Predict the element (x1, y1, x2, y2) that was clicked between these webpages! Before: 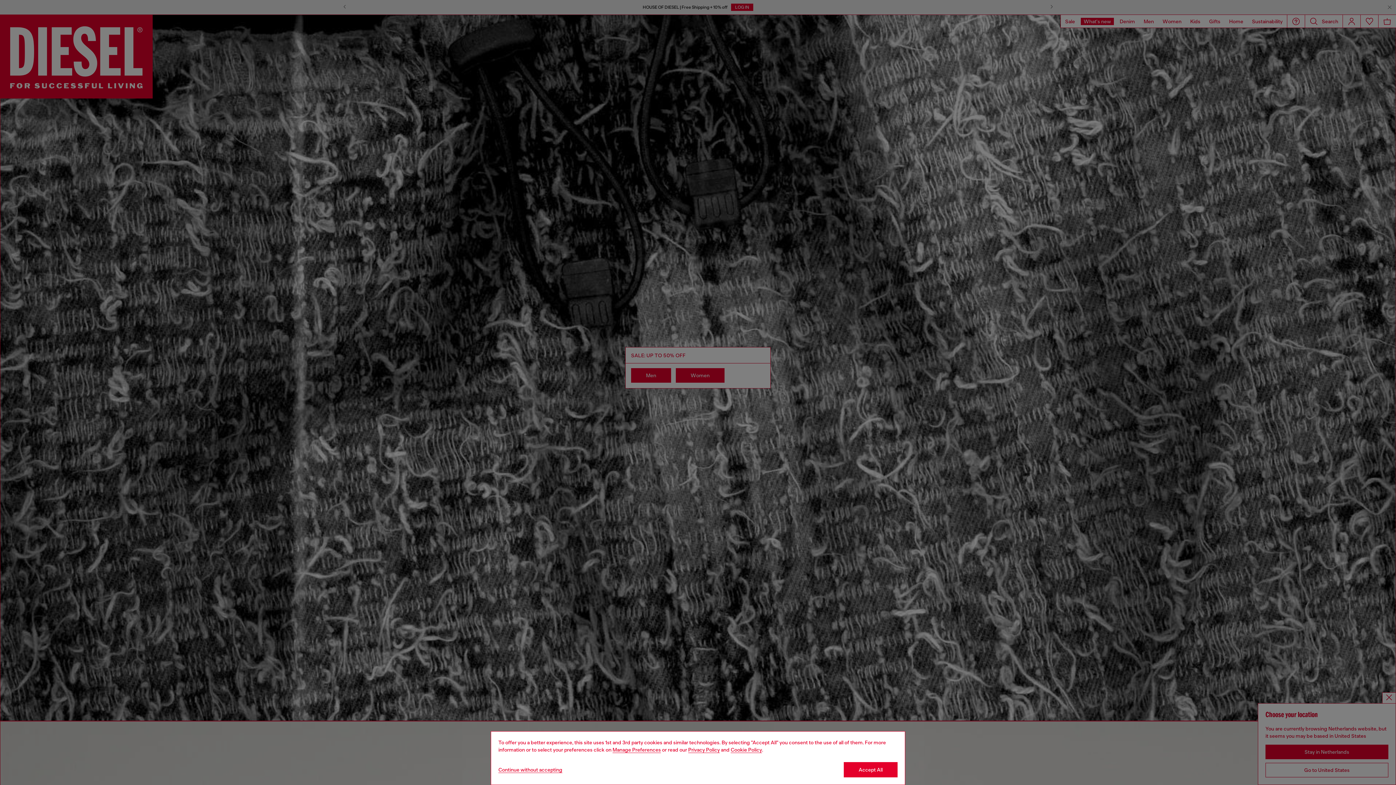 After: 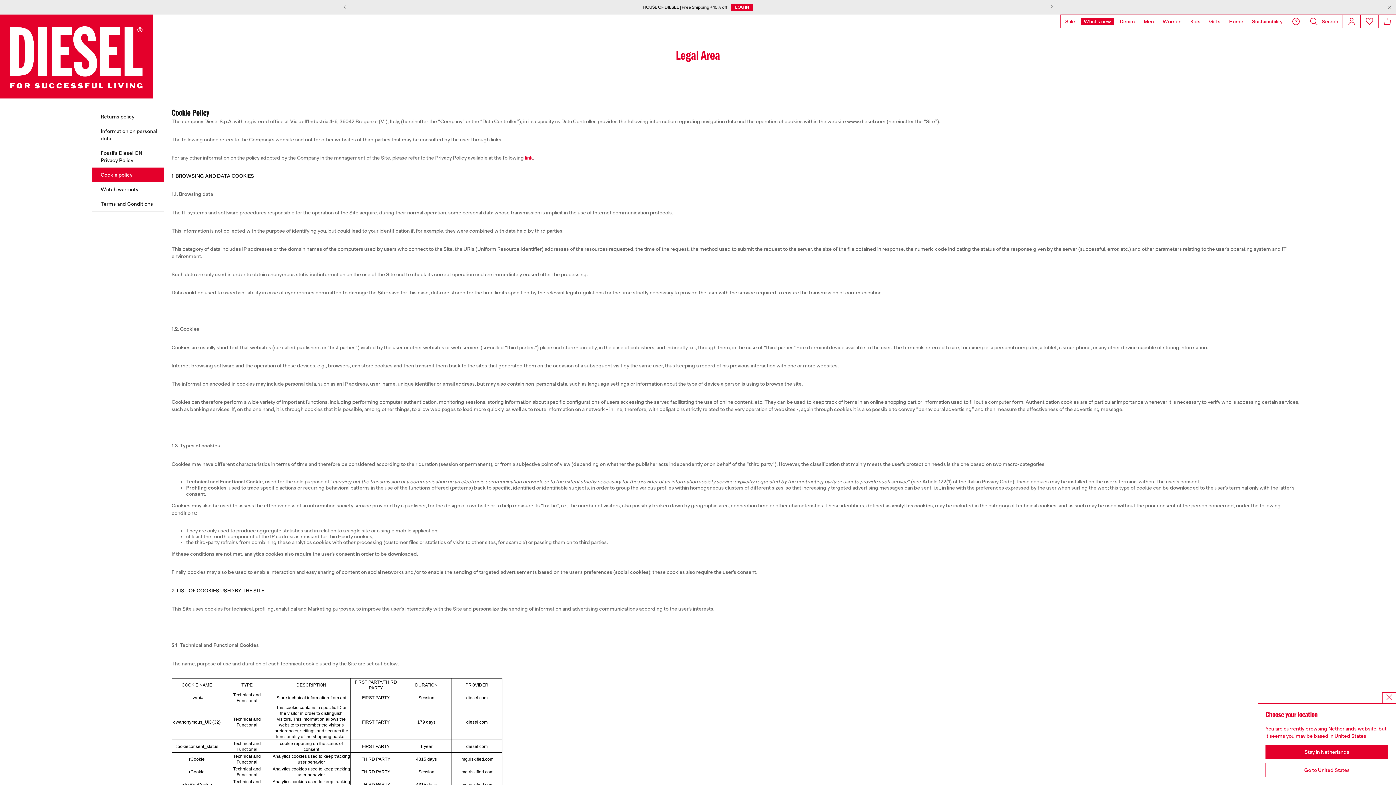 Action: label: Cookie Policy bbox: (730, 747, 762, 753)